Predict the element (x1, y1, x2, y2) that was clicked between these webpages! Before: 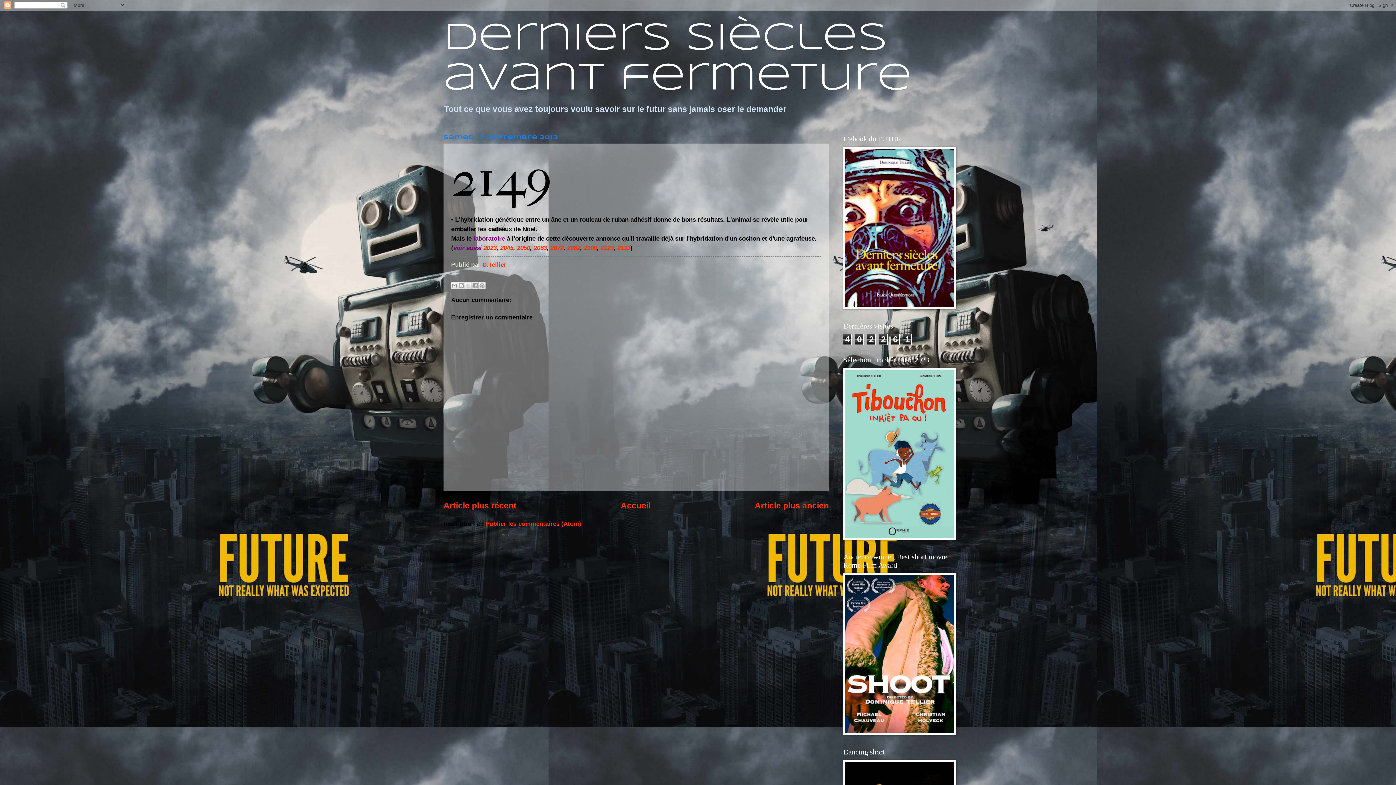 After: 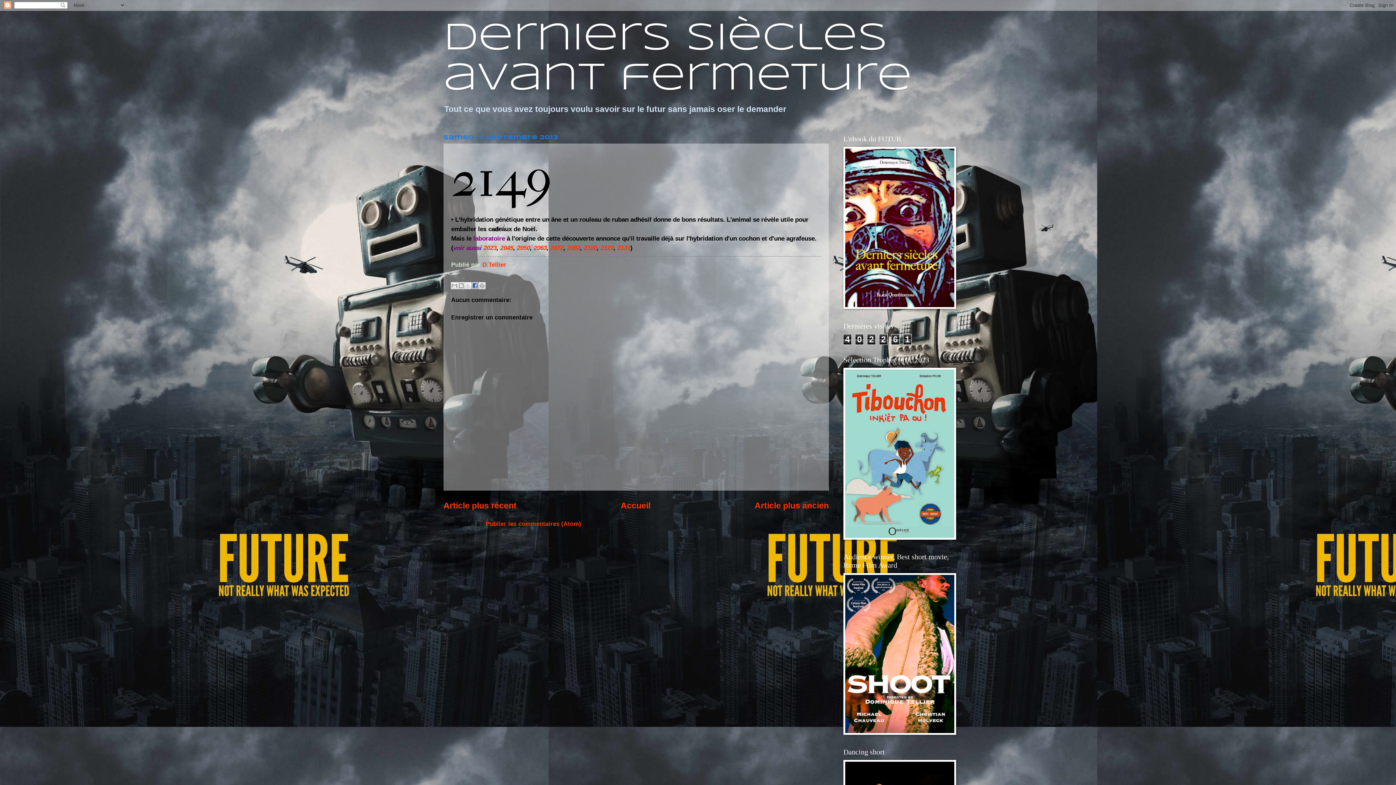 Action: label: Partager sur Facebook bbox: (471, 282, 478, 289)